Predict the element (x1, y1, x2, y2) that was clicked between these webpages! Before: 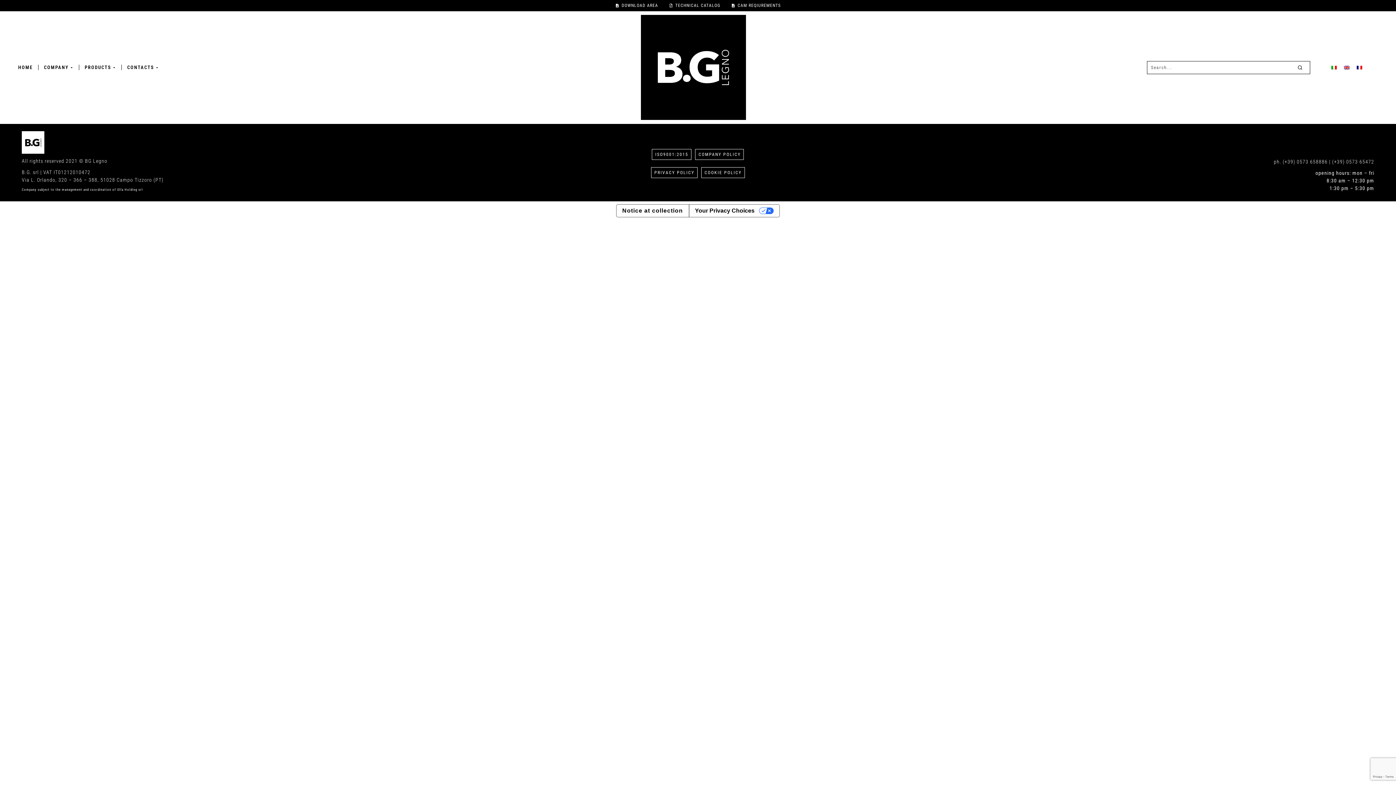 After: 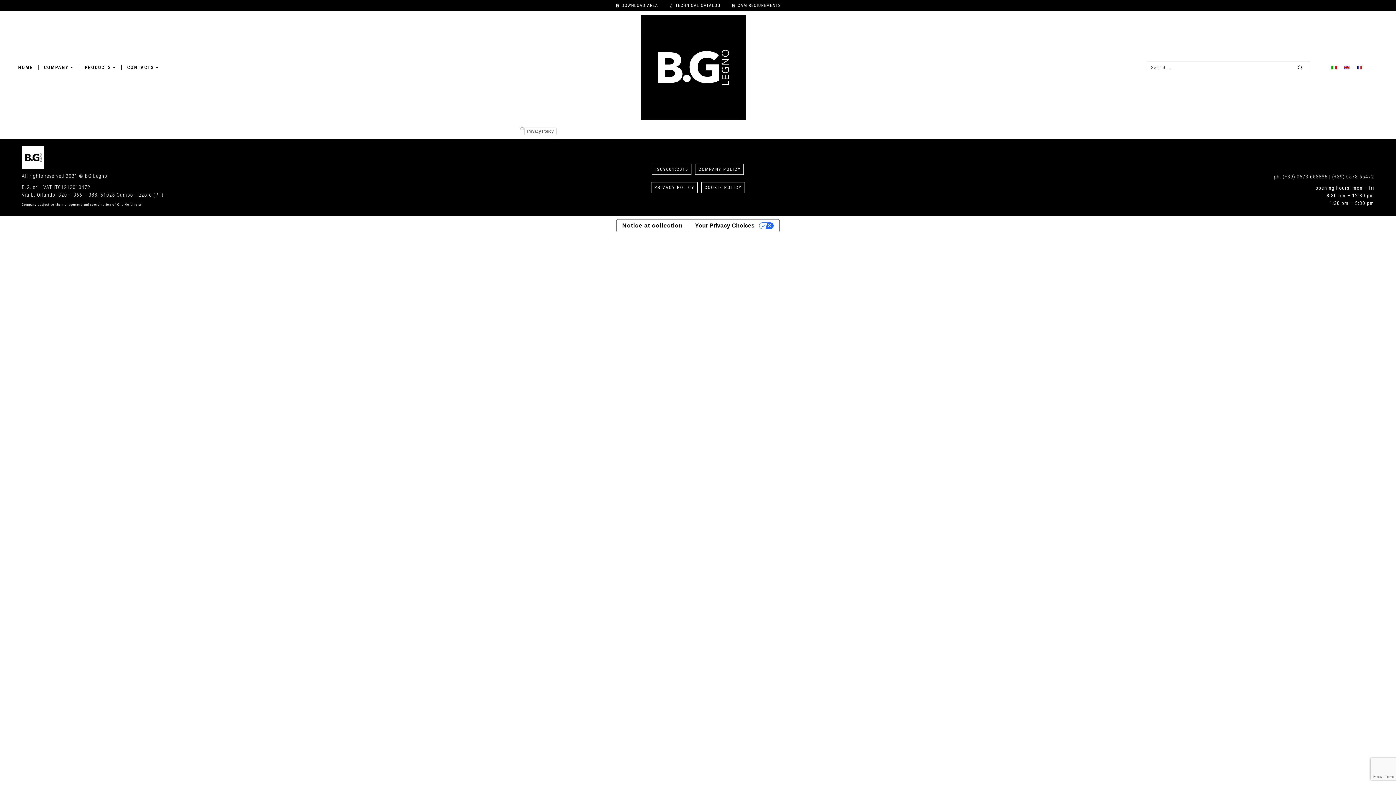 Action: bbox: (651, 167, 697, 178) label: PRIVACY POLICY